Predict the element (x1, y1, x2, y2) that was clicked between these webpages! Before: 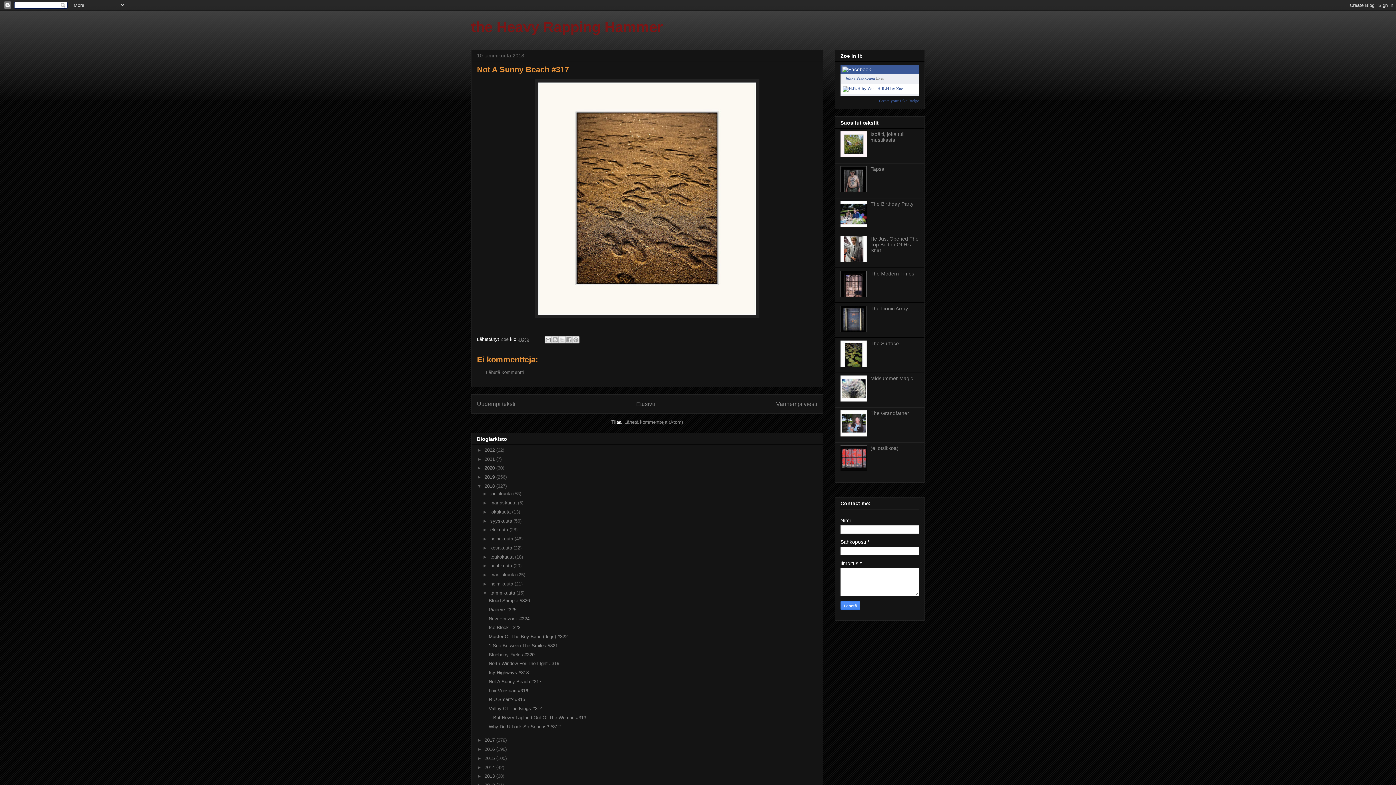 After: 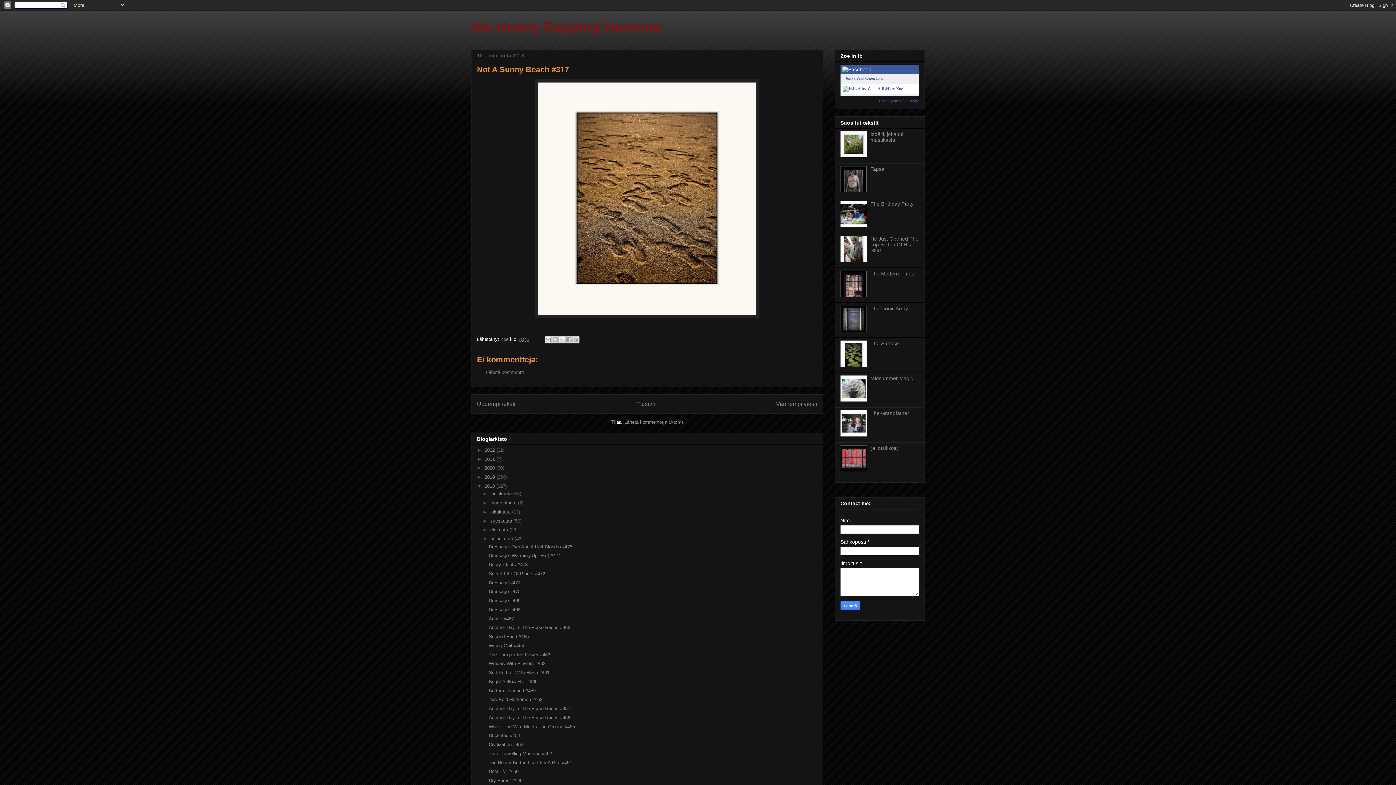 Action: bbox: (482, 536, 490, 541) label: ►  